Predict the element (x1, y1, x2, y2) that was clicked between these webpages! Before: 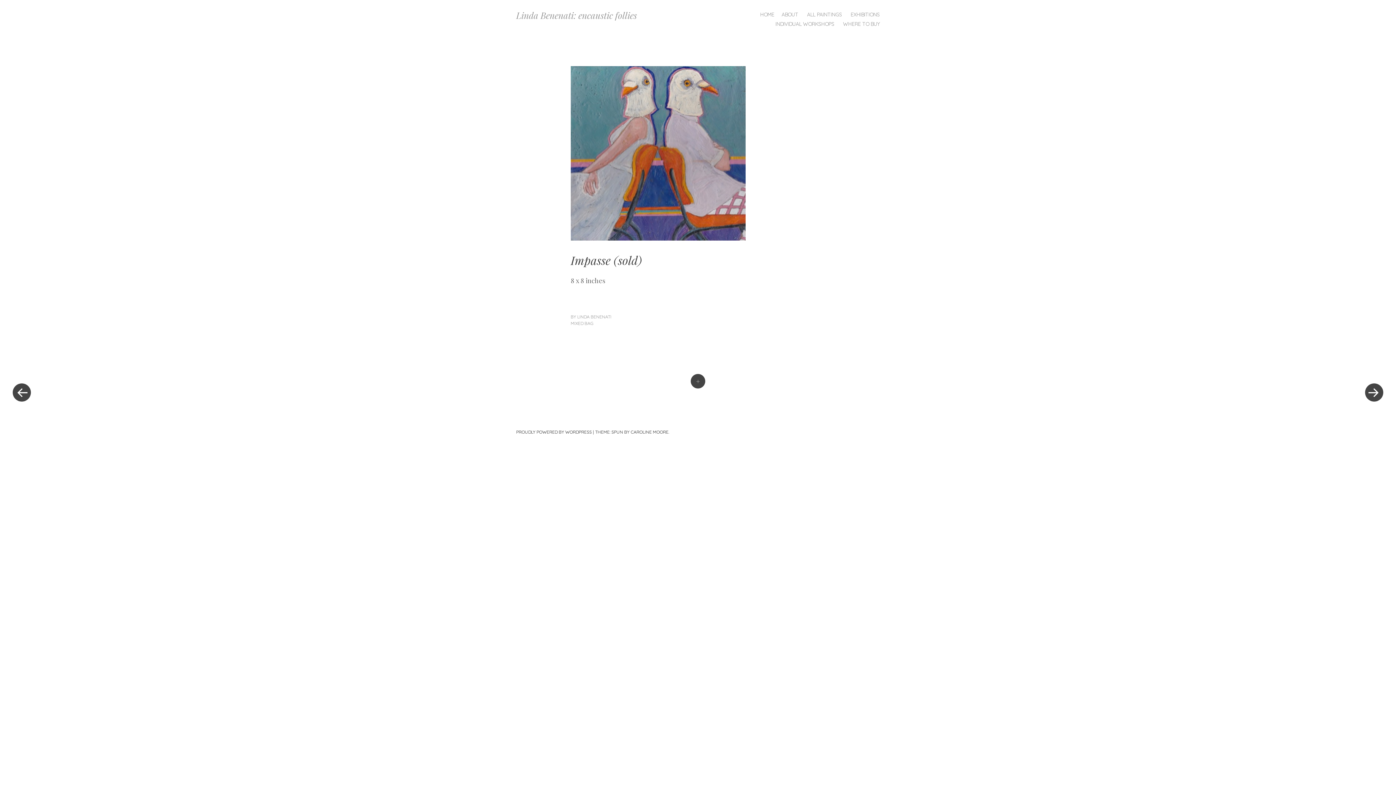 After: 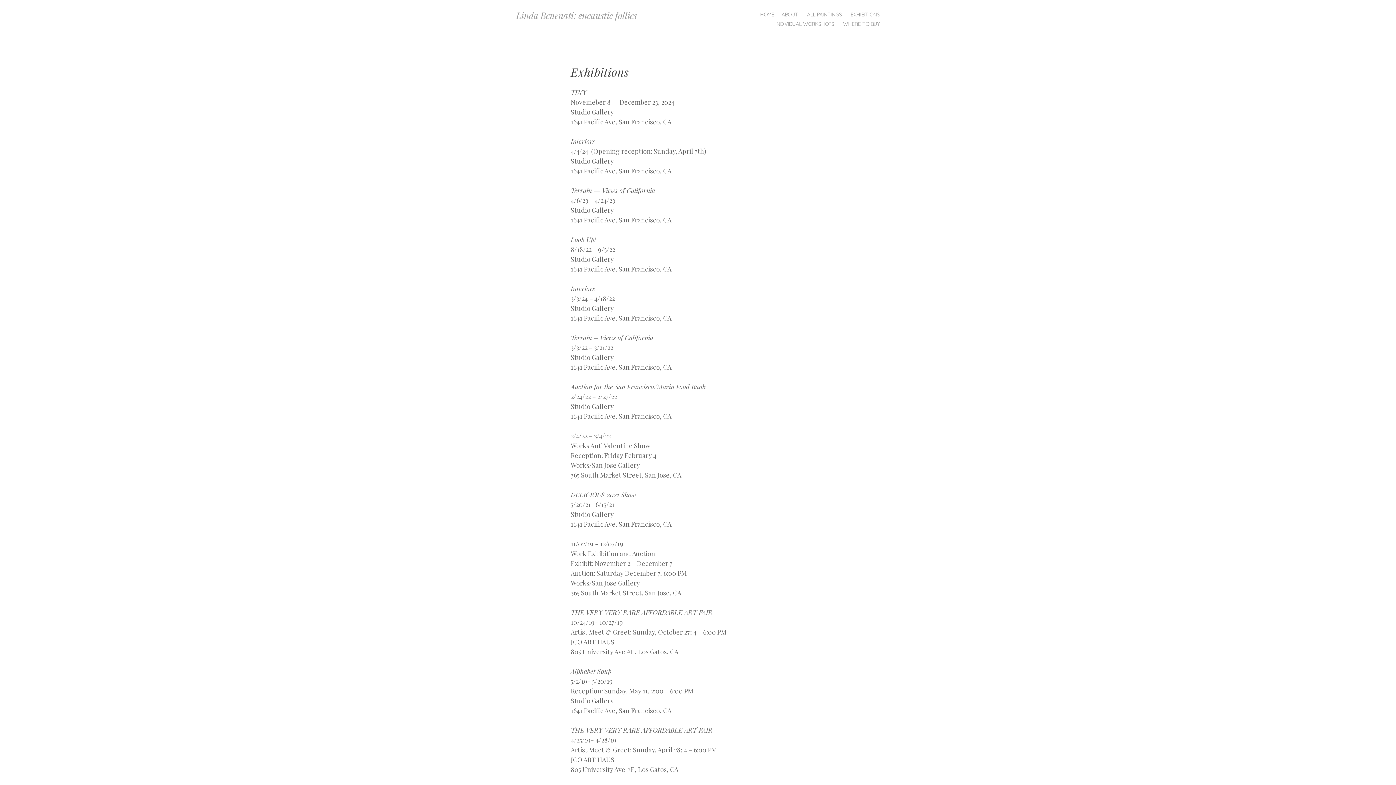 Action: bbox: (850, 10, 880, 18) label: EXHIBITIONS